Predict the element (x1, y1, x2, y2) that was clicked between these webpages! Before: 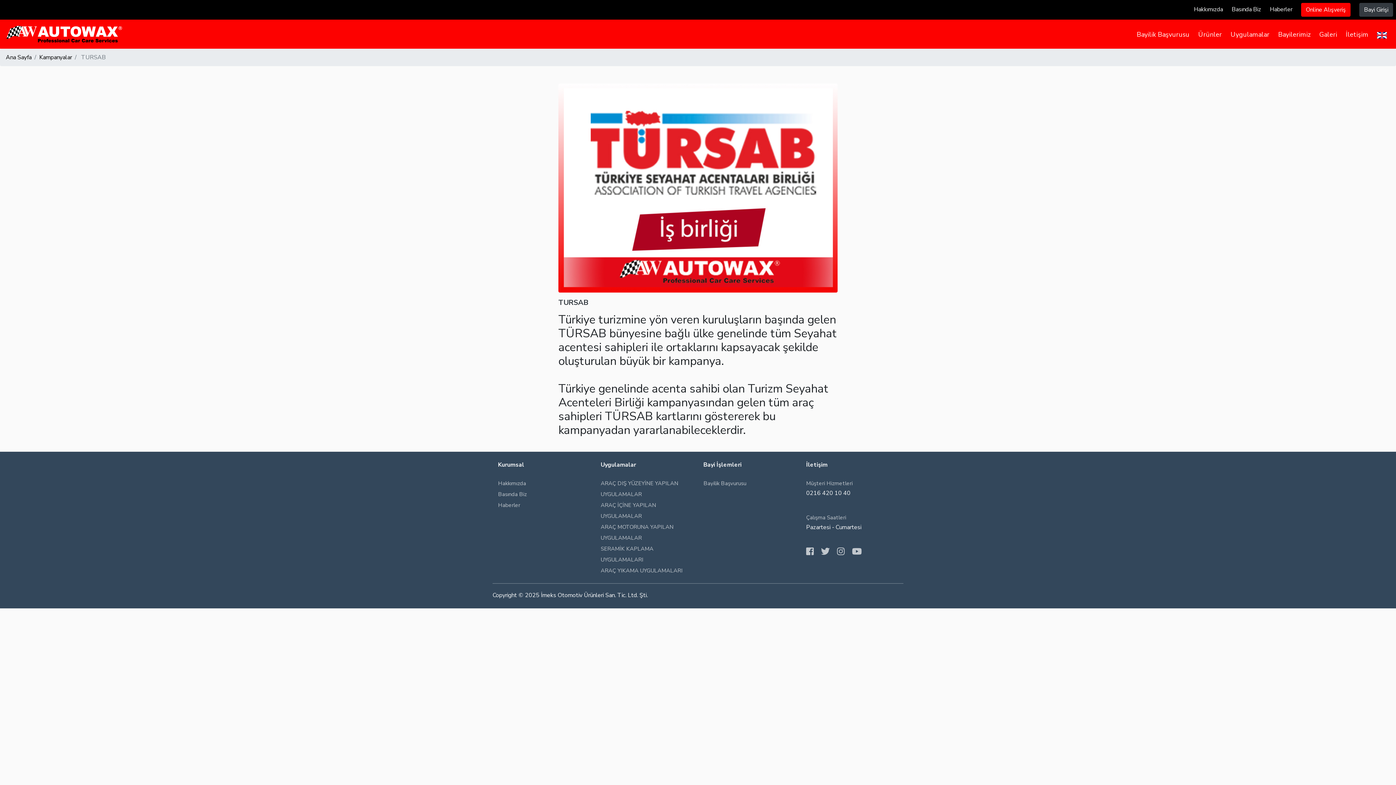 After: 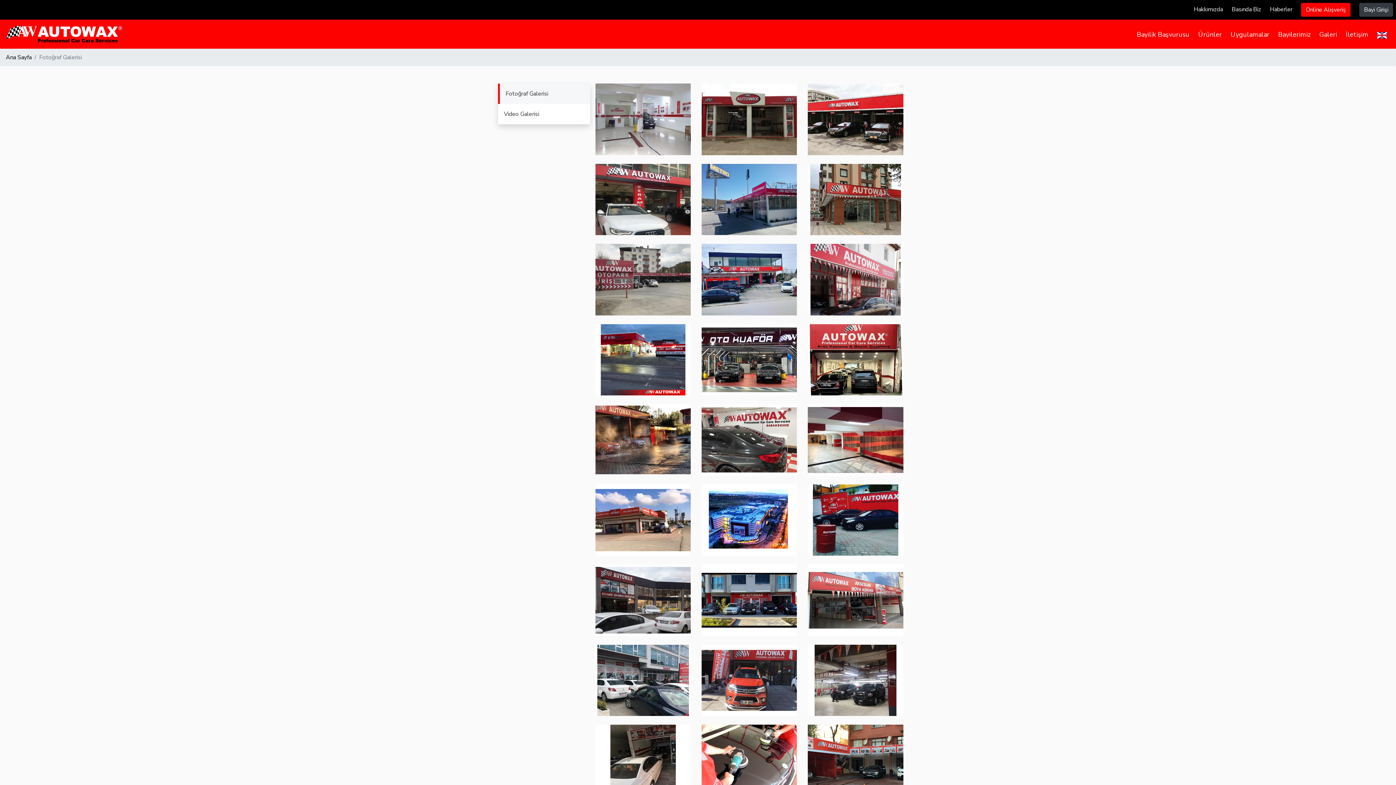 Action: label: Galeri bbox: (1316, 26, 1341, 42)